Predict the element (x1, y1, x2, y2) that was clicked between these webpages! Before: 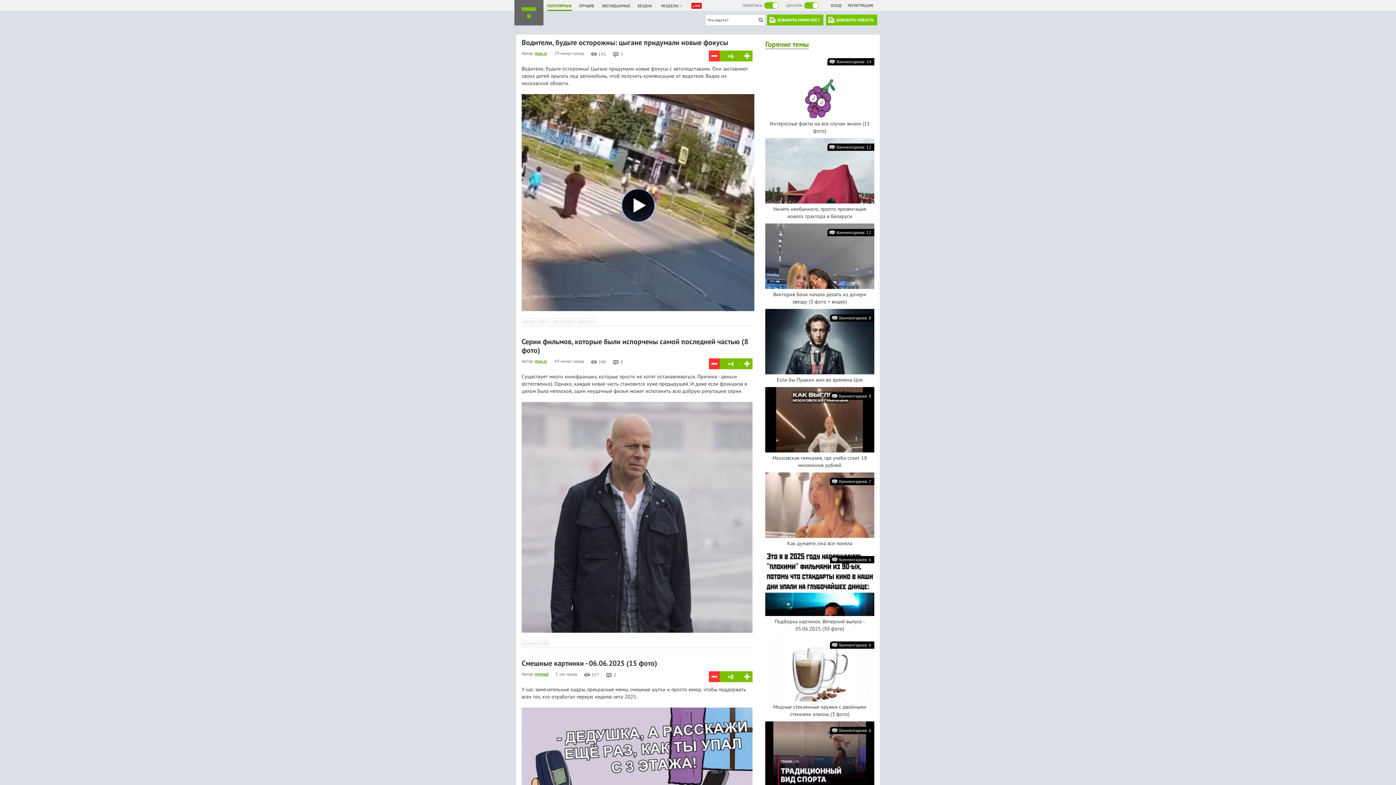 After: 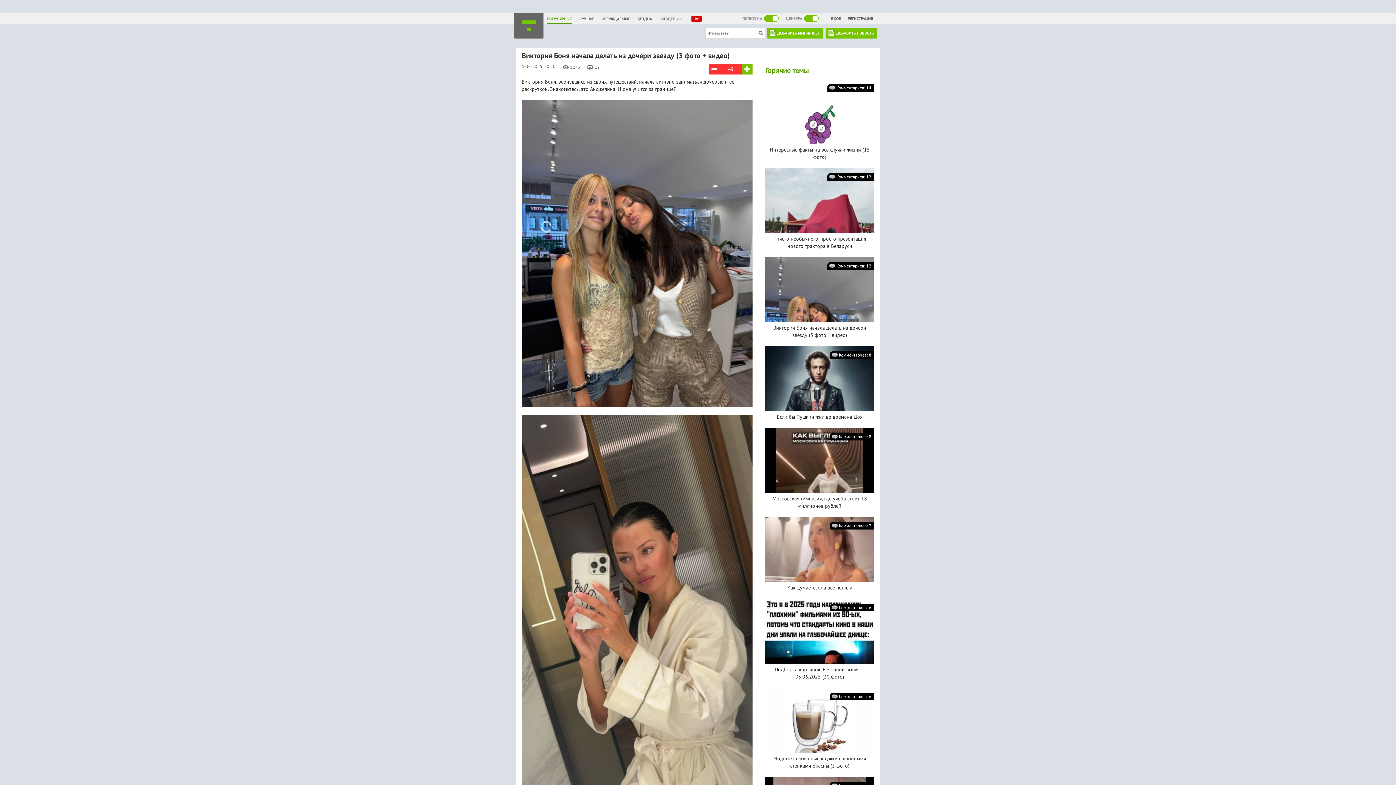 Action: bbox: (765, 224, 878, 230)